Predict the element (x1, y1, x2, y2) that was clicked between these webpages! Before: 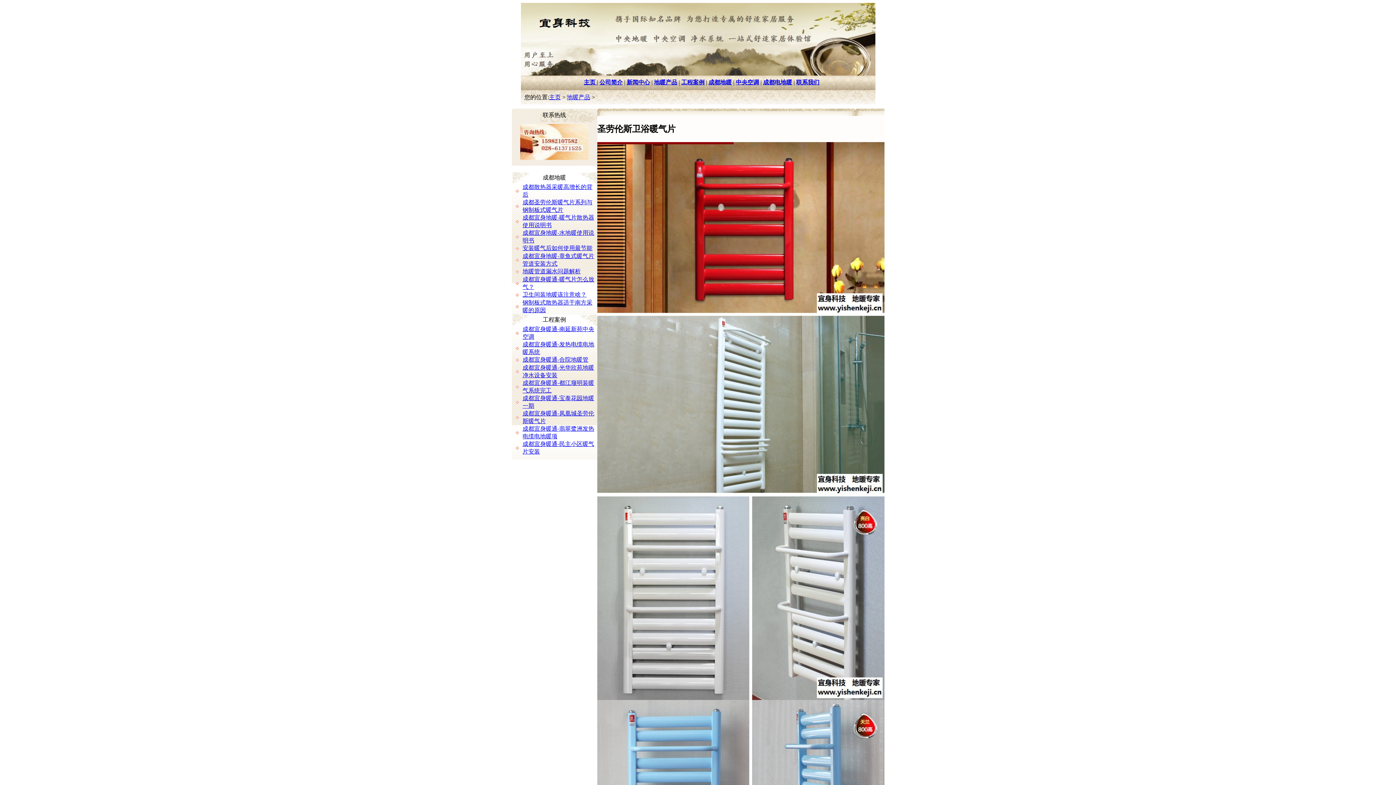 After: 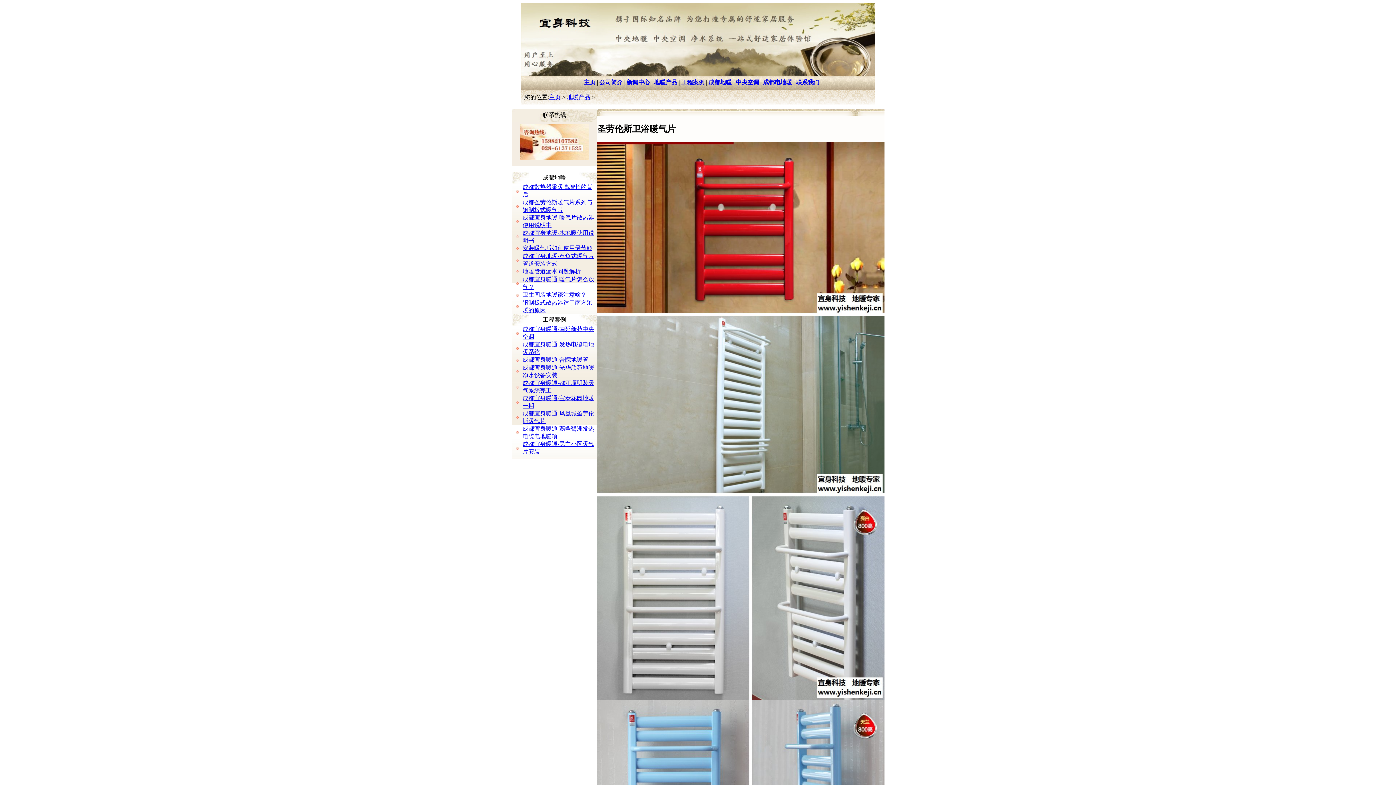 Action: label: 成都宜身暖通-合院地暖管 bbox: (522, 356, 588, 362)